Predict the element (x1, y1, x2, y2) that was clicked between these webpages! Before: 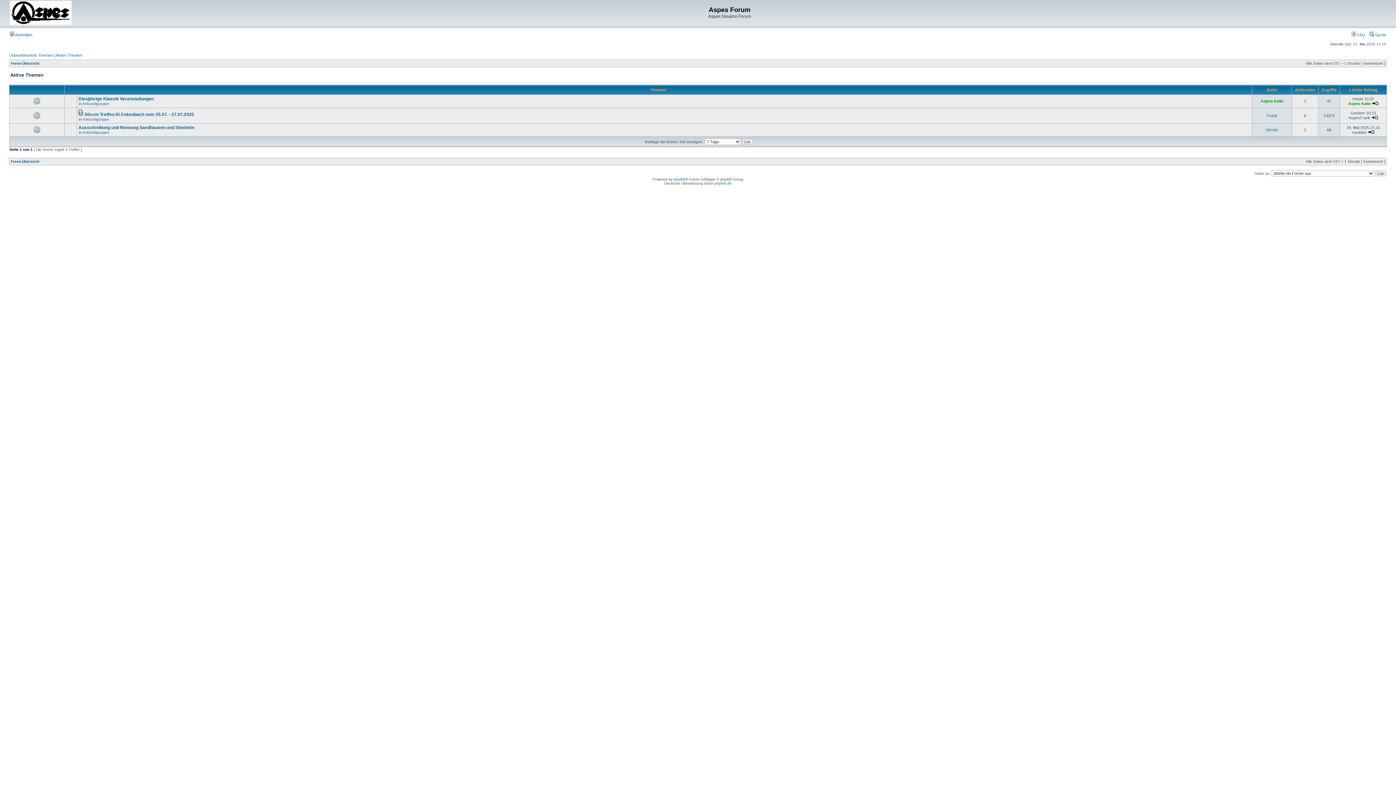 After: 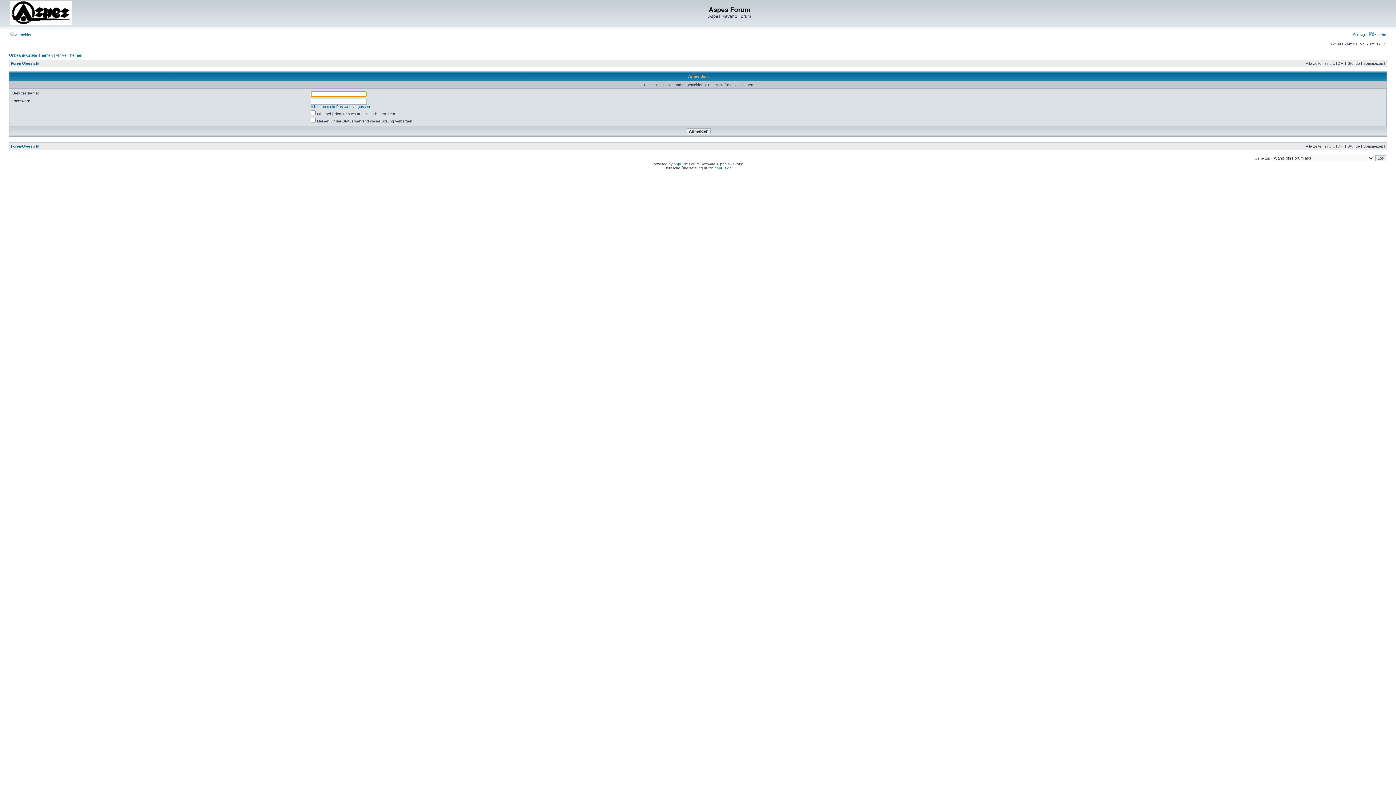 Action: bbox: (1267, 113, 1277, 117) label: Frank